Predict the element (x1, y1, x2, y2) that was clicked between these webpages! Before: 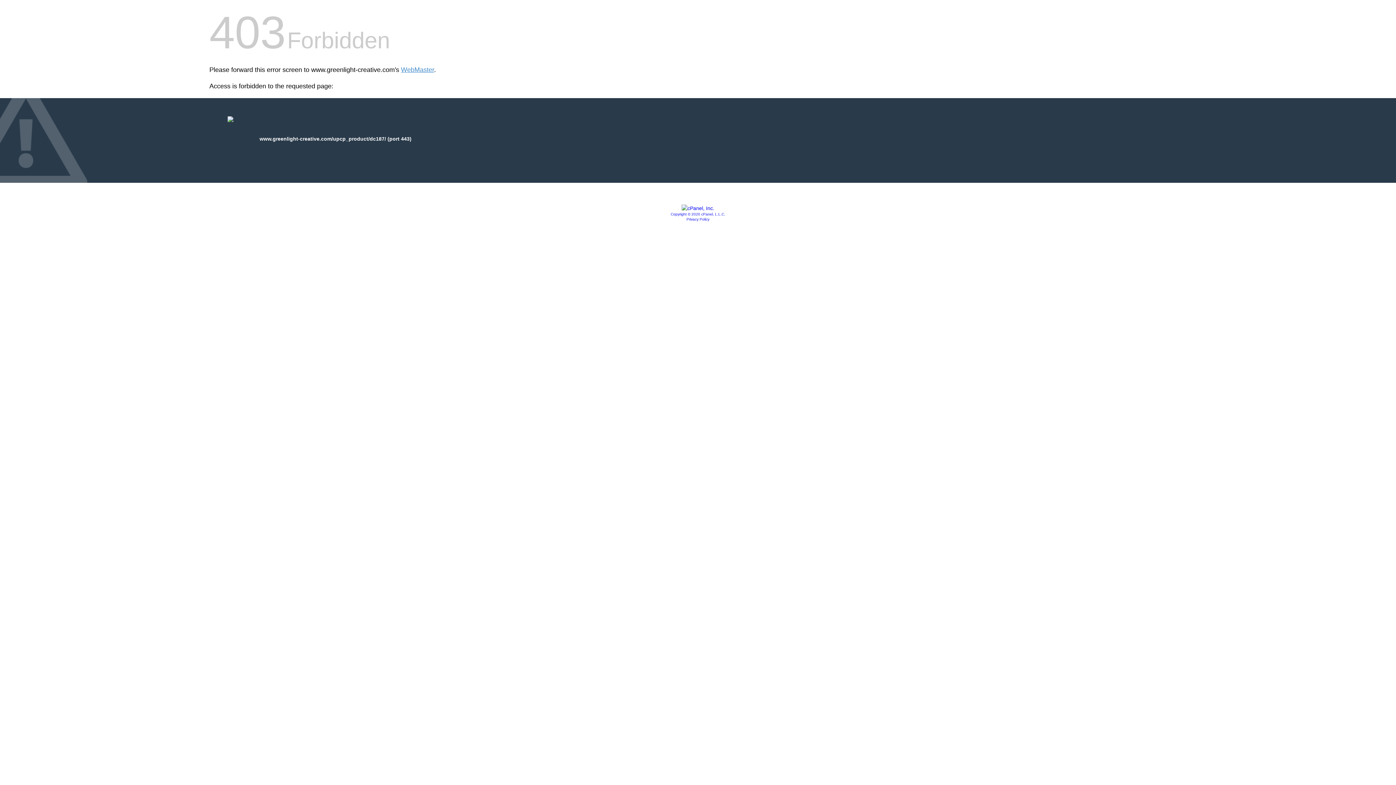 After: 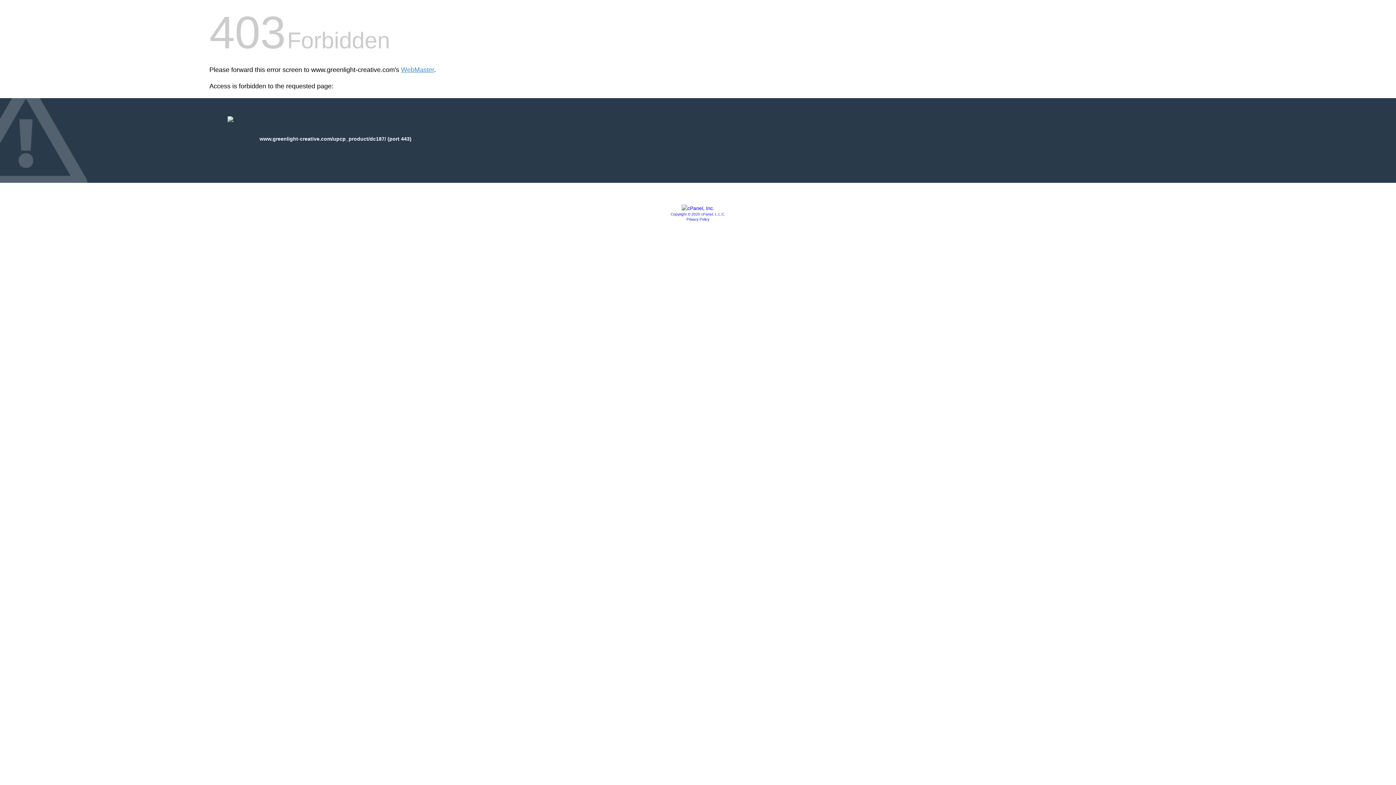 Action: label: Copyright © 2020 cPanel, L.L.C. bbox: (670, 212, 725, 216)